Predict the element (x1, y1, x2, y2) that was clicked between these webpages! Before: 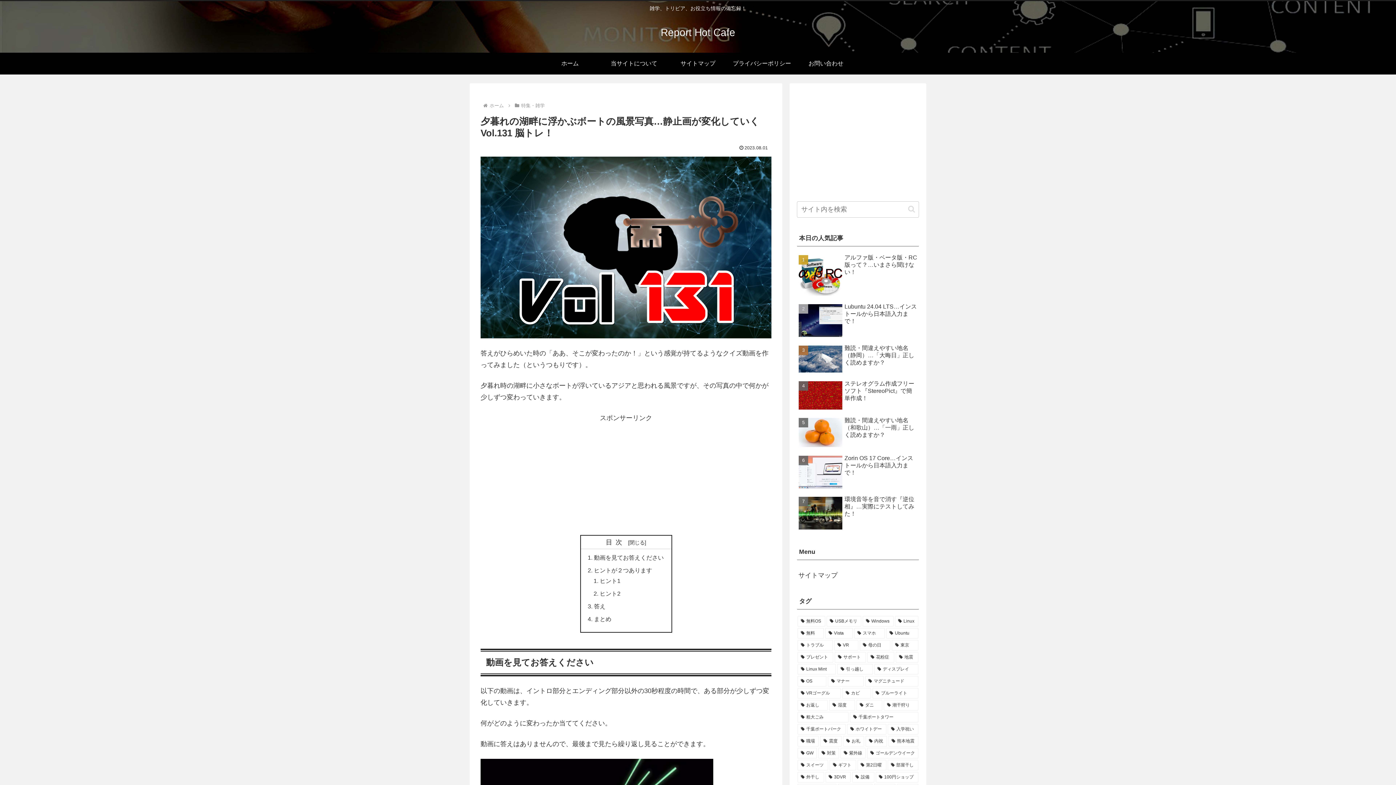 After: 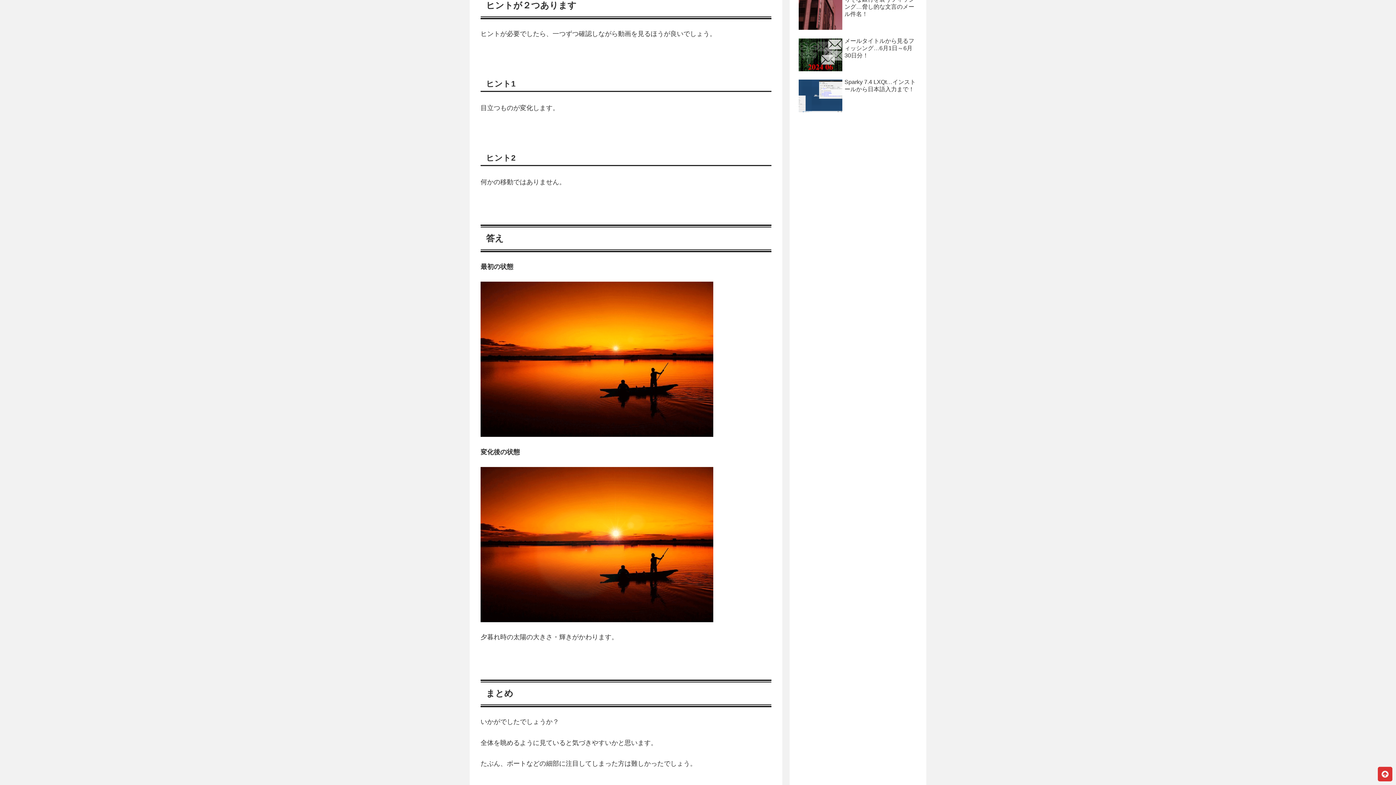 Action: label: ヒントが２つあります bbox: (594, 567, 652, 573)